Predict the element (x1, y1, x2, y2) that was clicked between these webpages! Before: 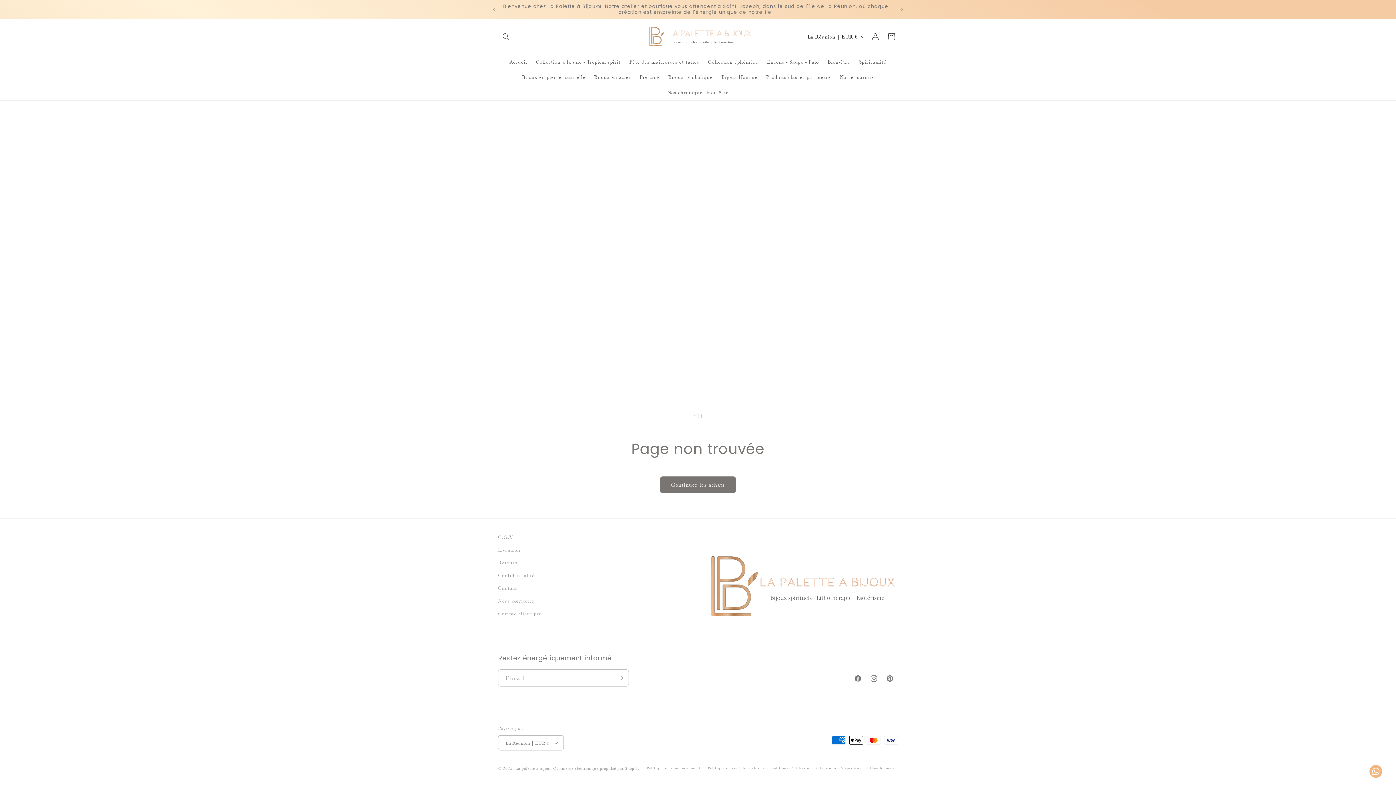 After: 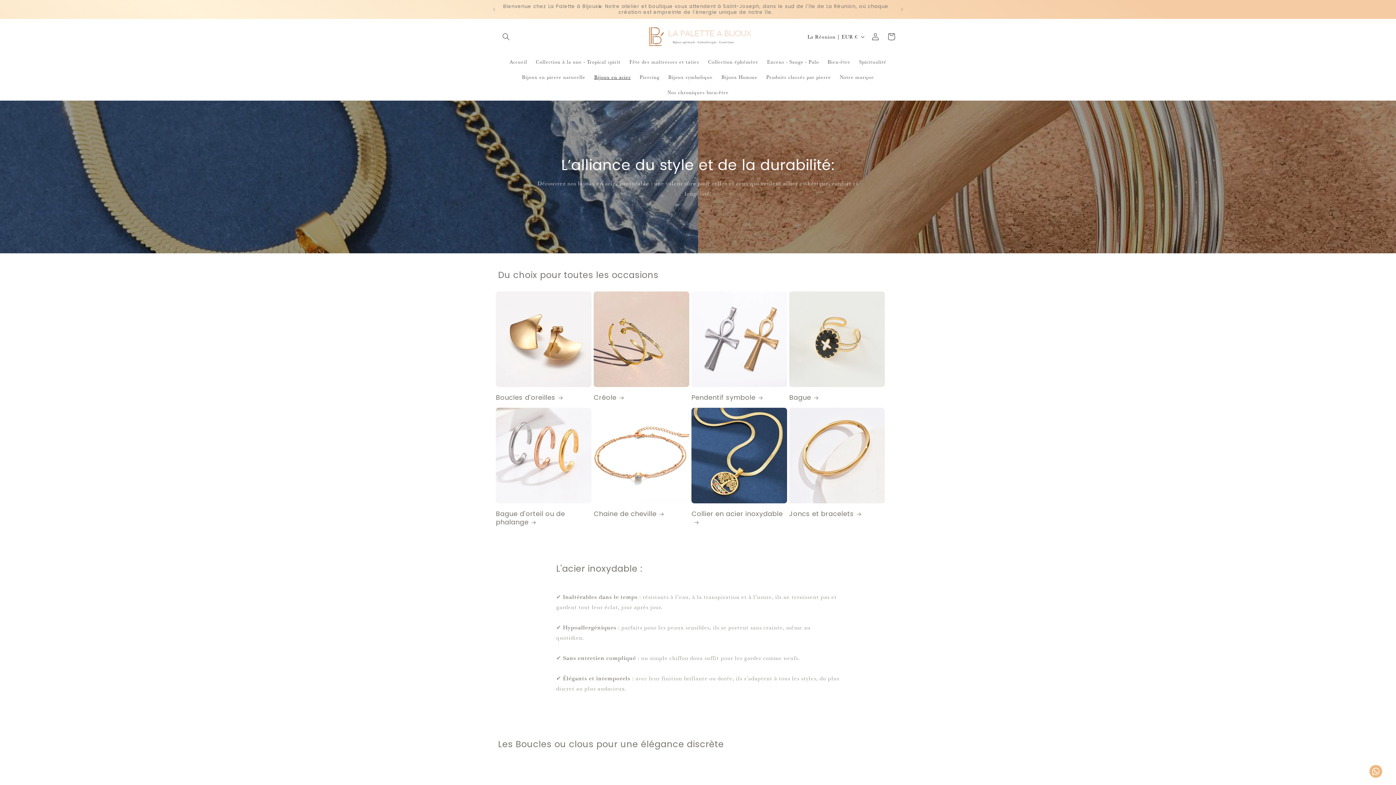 Action: bbox: (589, 69, 635, 85) label: Bijoux en acier